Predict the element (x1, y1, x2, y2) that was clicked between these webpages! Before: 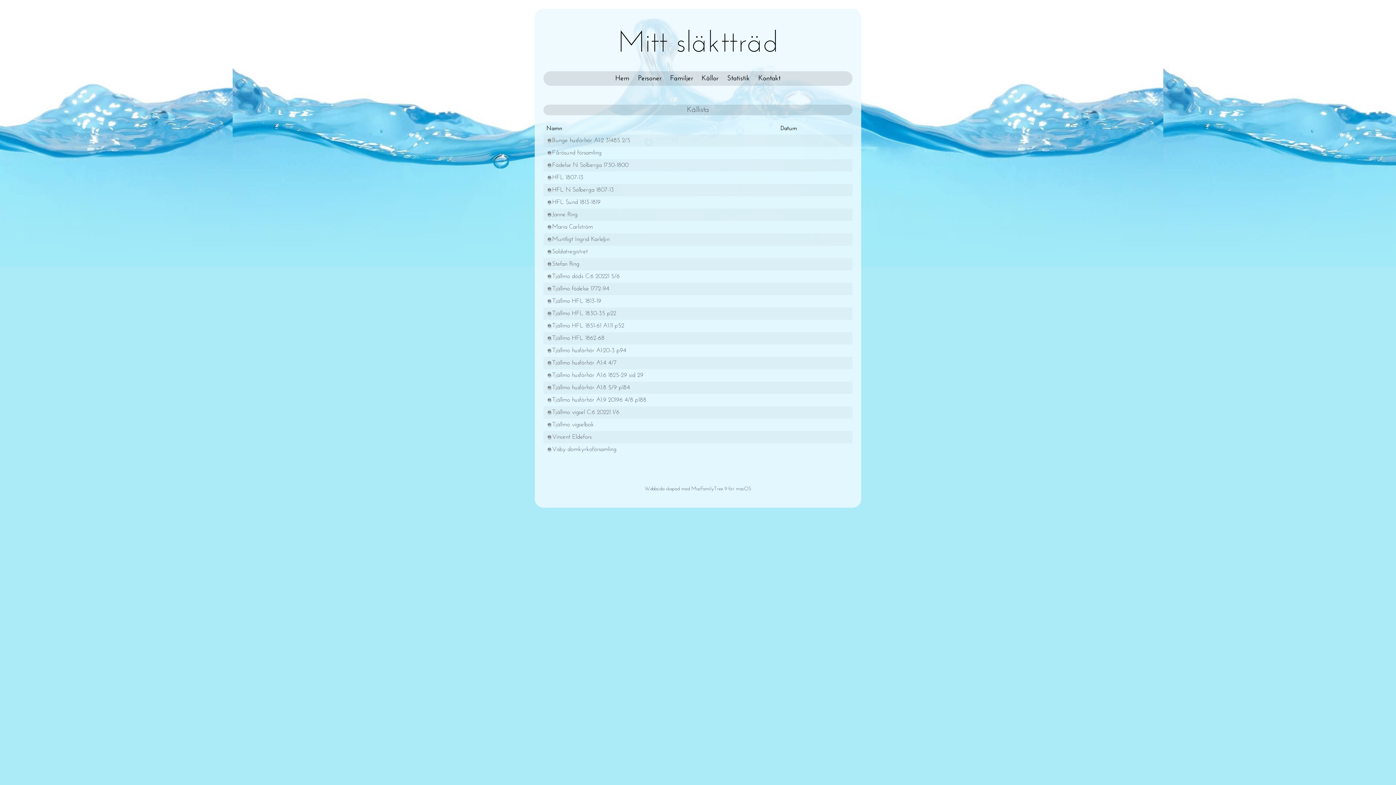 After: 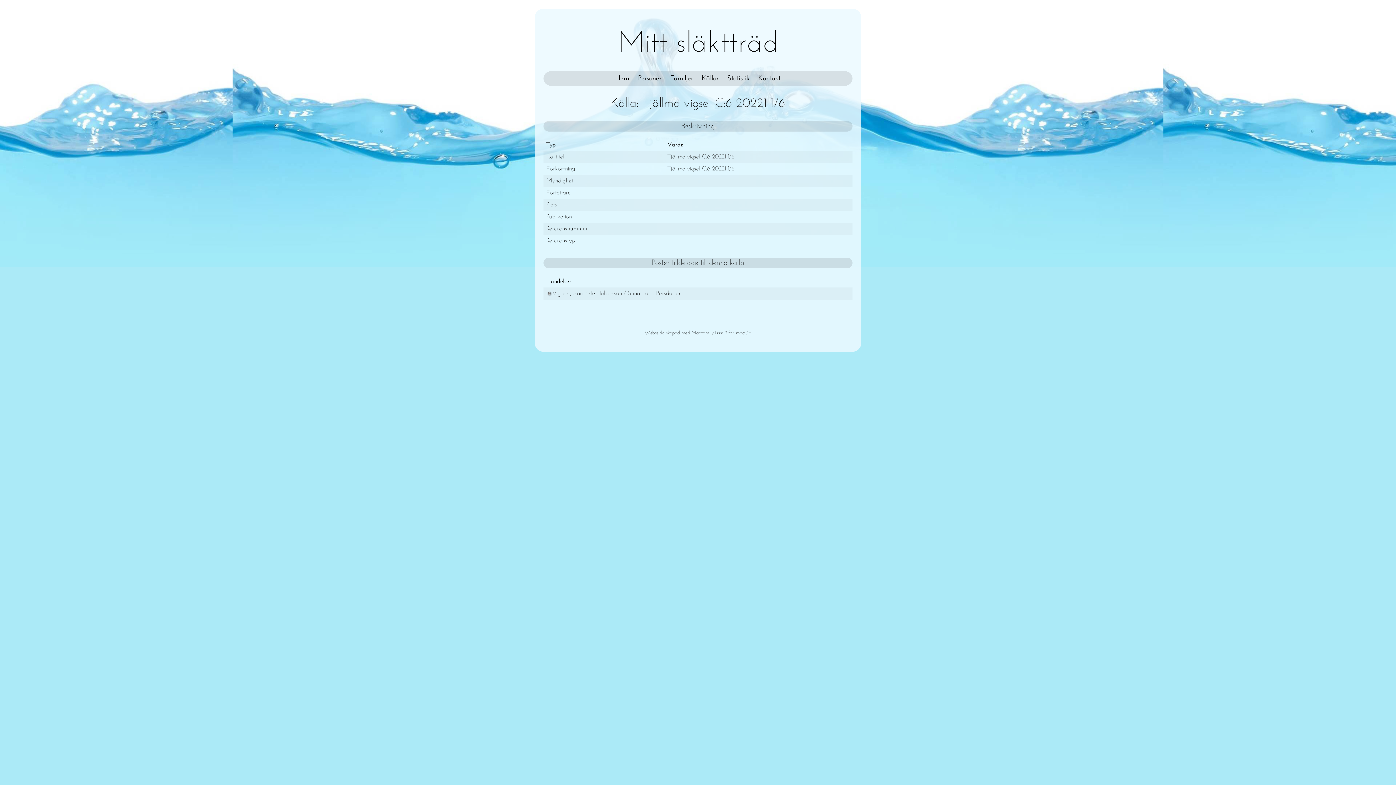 Action: bbox: (546, 409, 619, 415) label: Tjällmo vigsel C:6 20221 1/6